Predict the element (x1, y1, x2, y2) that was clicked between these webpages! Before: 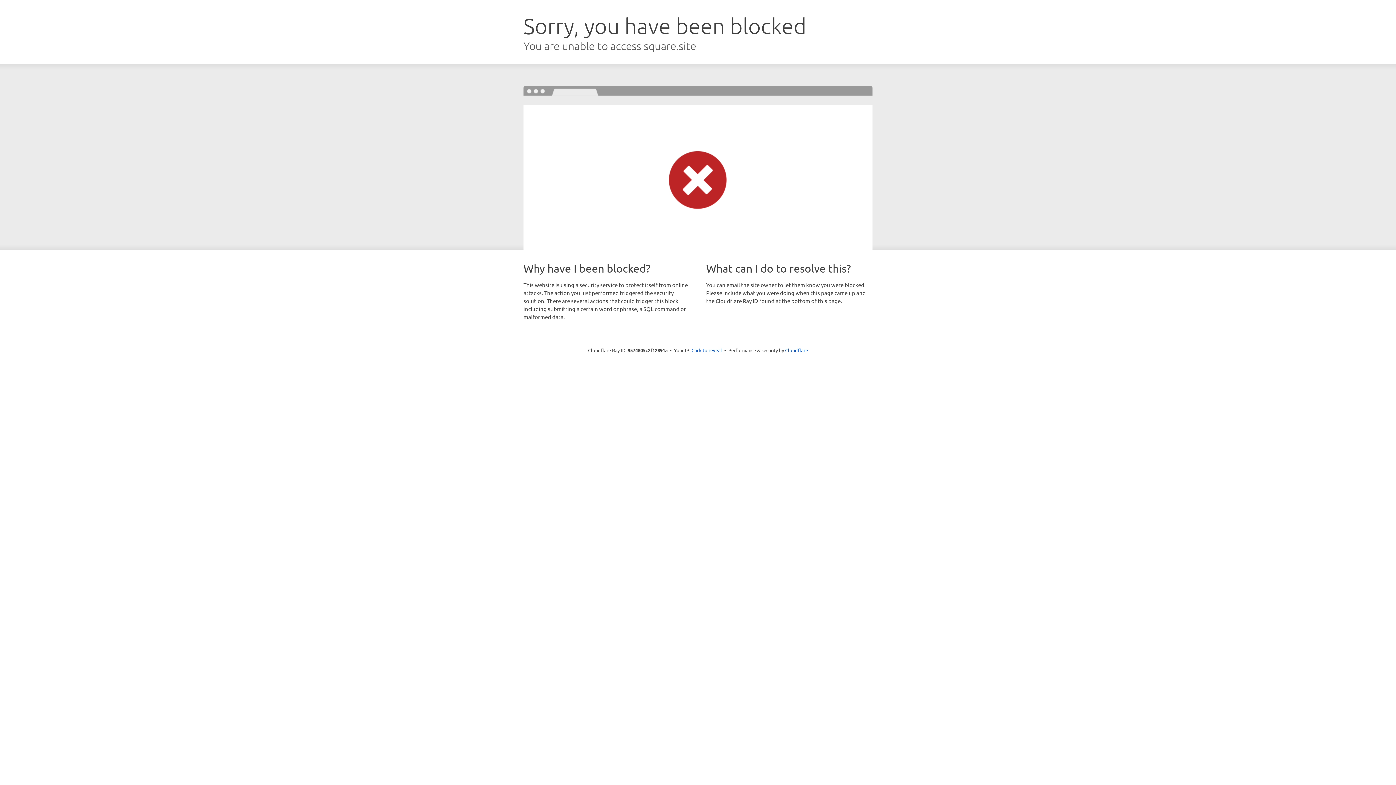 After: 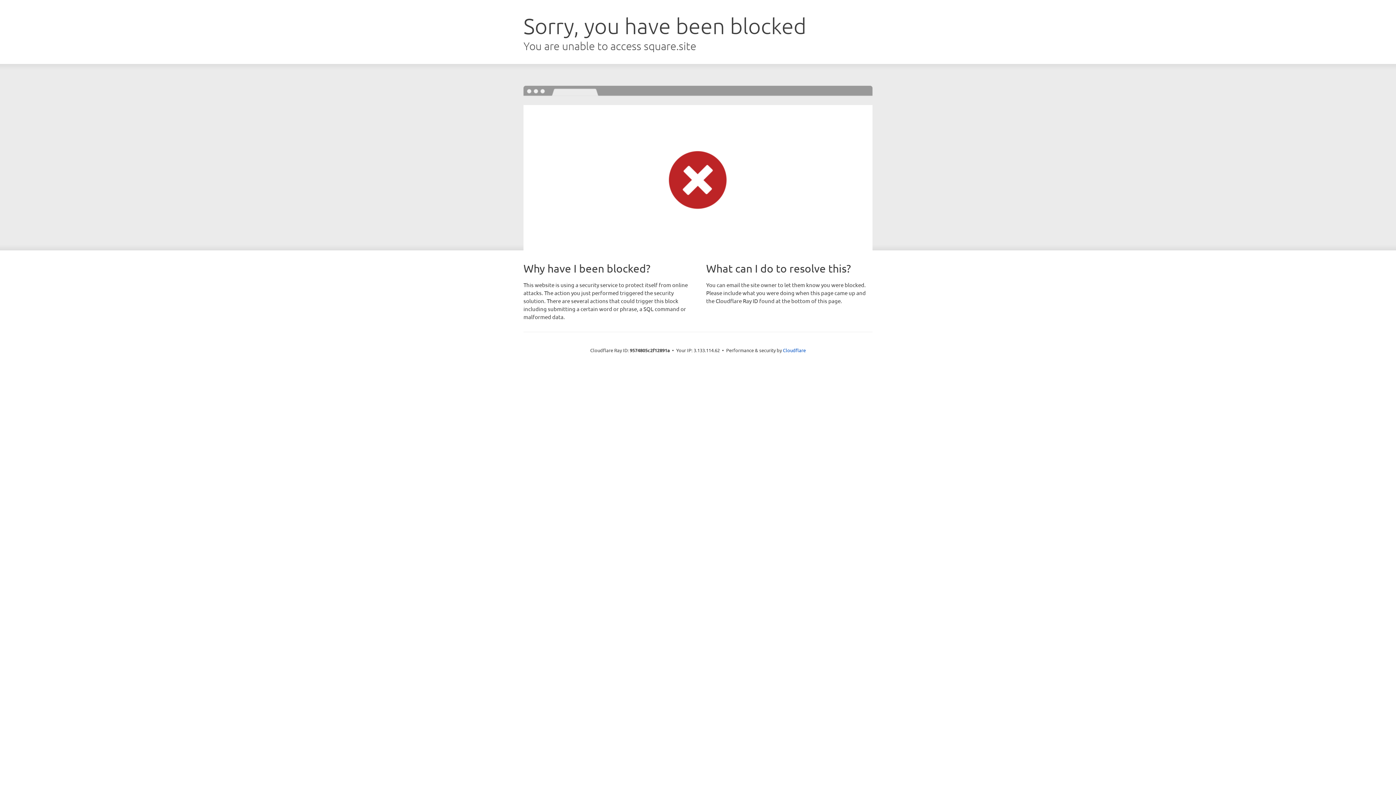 Action: label: Click to reveal bbox: (691, 346, 722, 353)